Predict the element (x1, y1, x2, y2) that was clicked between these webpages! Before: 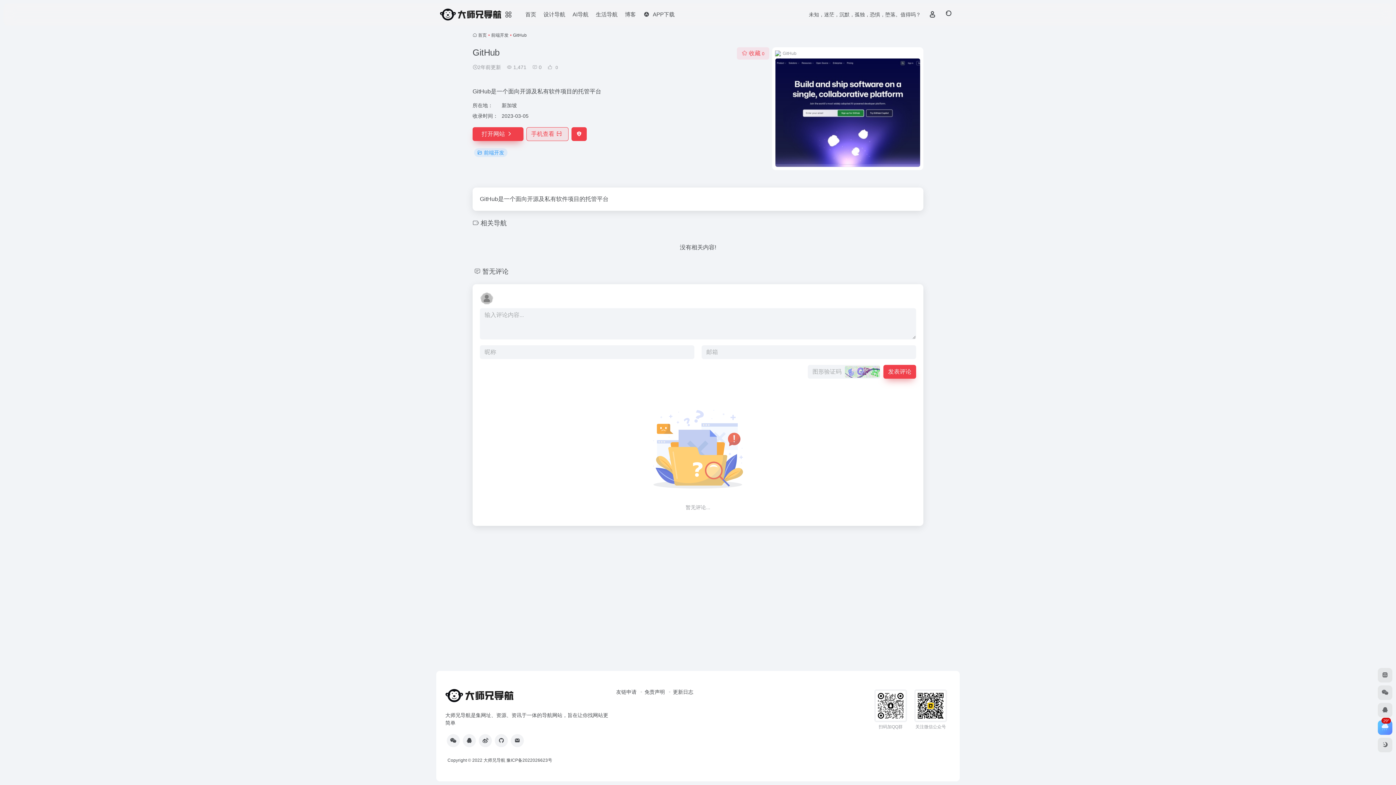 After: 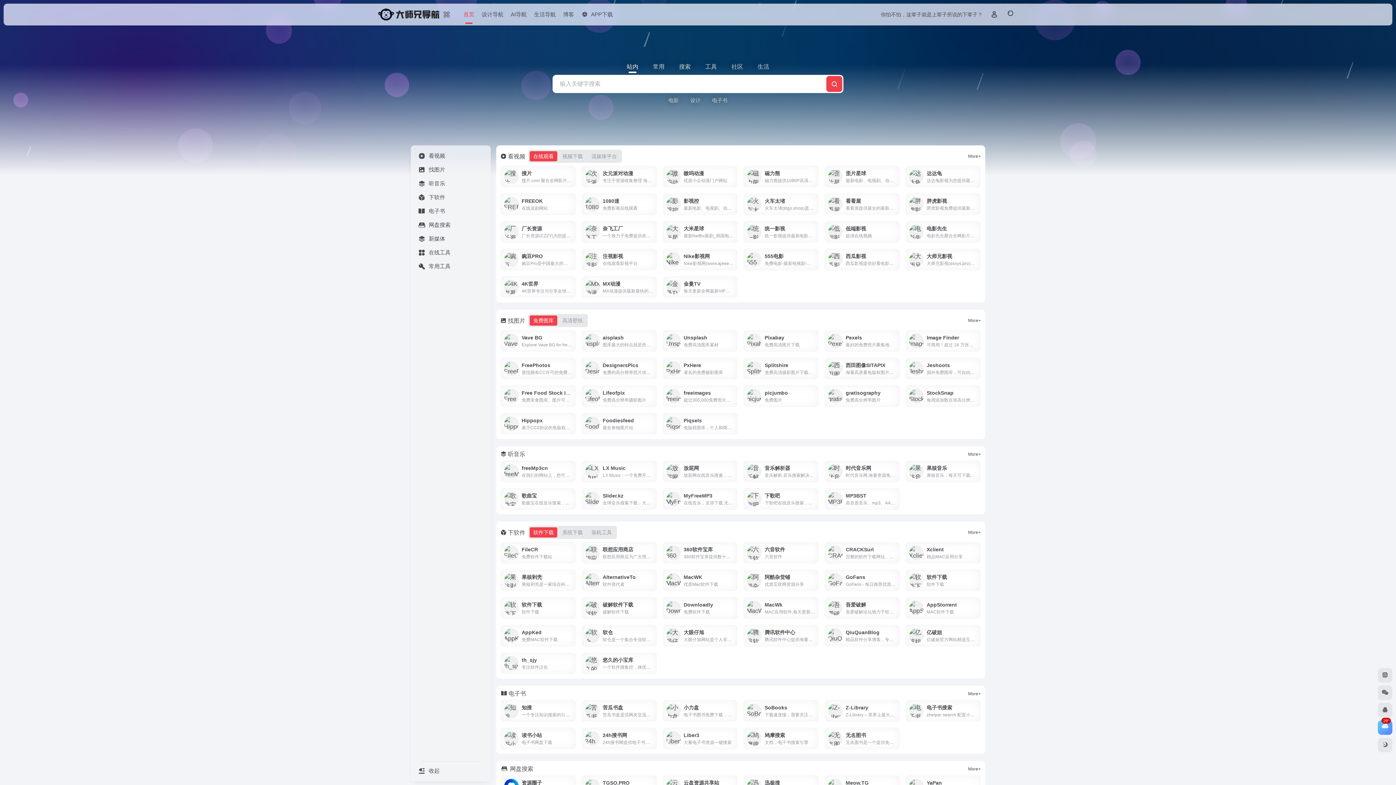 Action: label: 友链申请 bbox: (616, 689, 636, 695)